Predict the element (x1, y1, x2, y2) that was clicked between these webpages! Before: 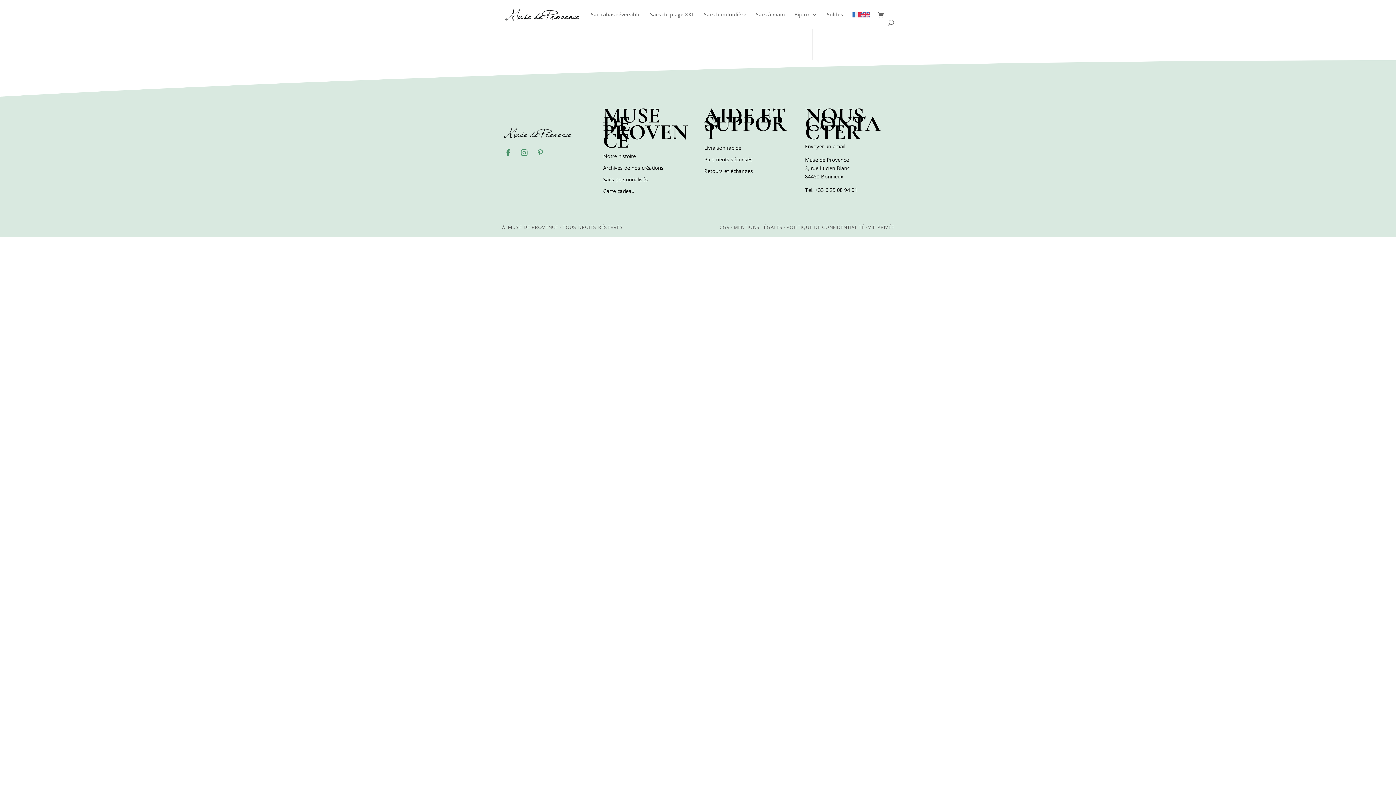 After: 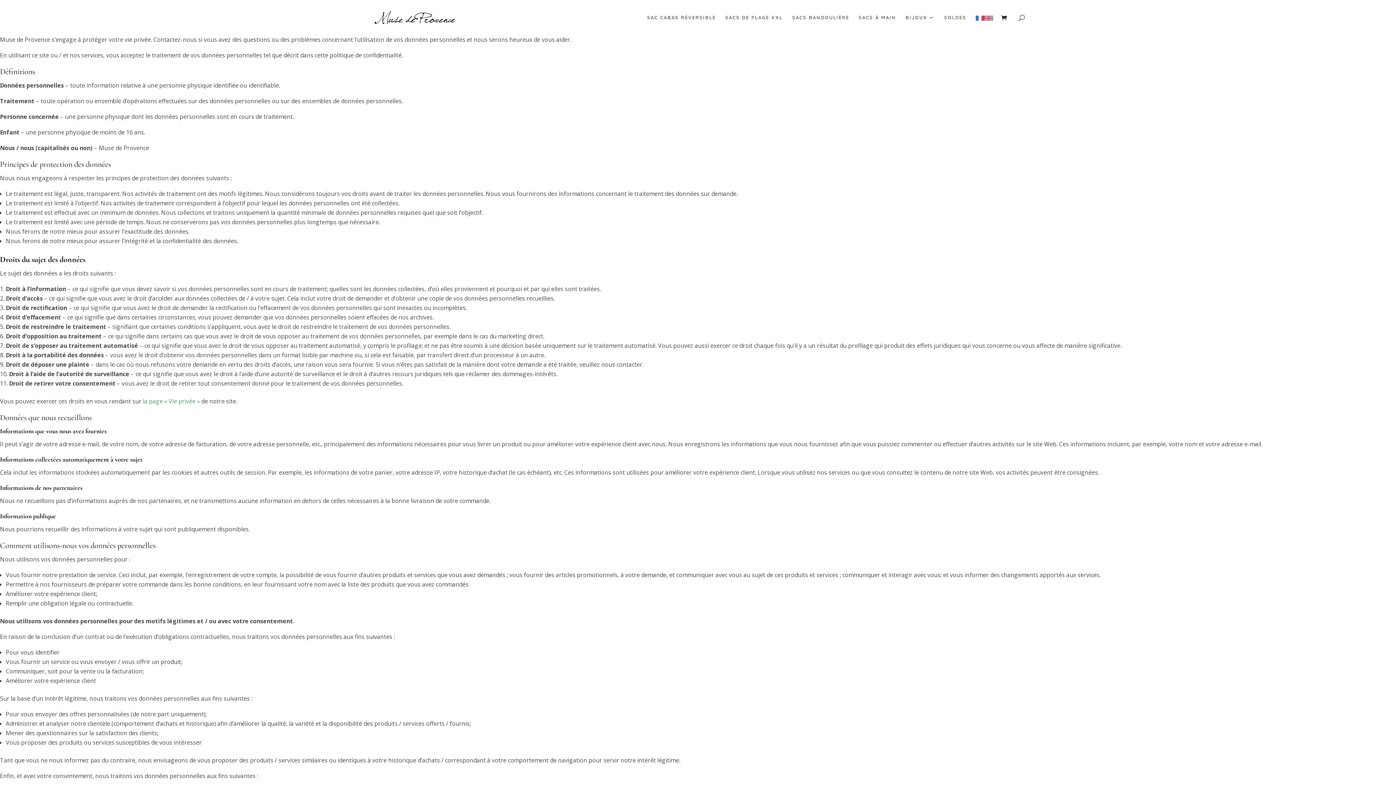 Action: label: POLITIQUE DE CONFIDENTIALITÉ bbox: (786, 224, 864, 230)